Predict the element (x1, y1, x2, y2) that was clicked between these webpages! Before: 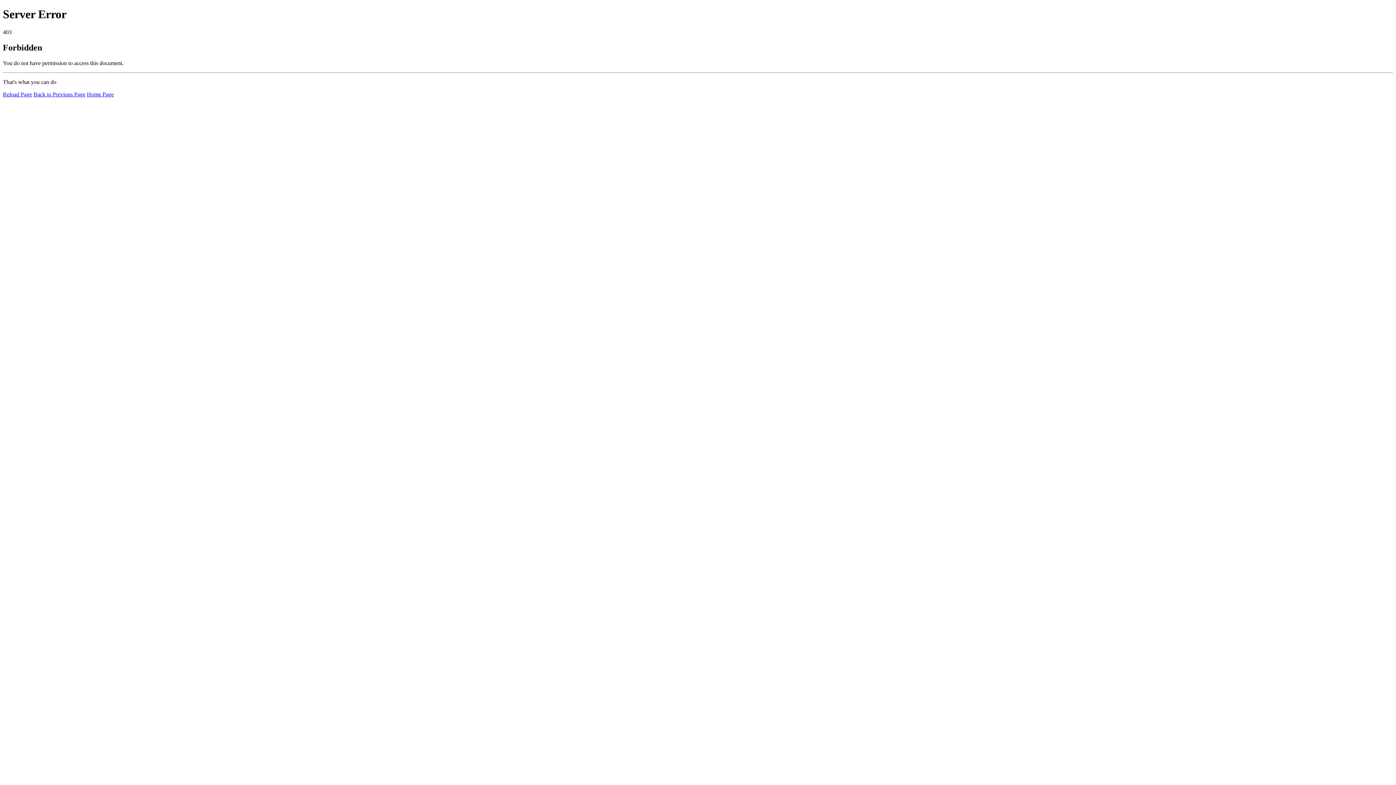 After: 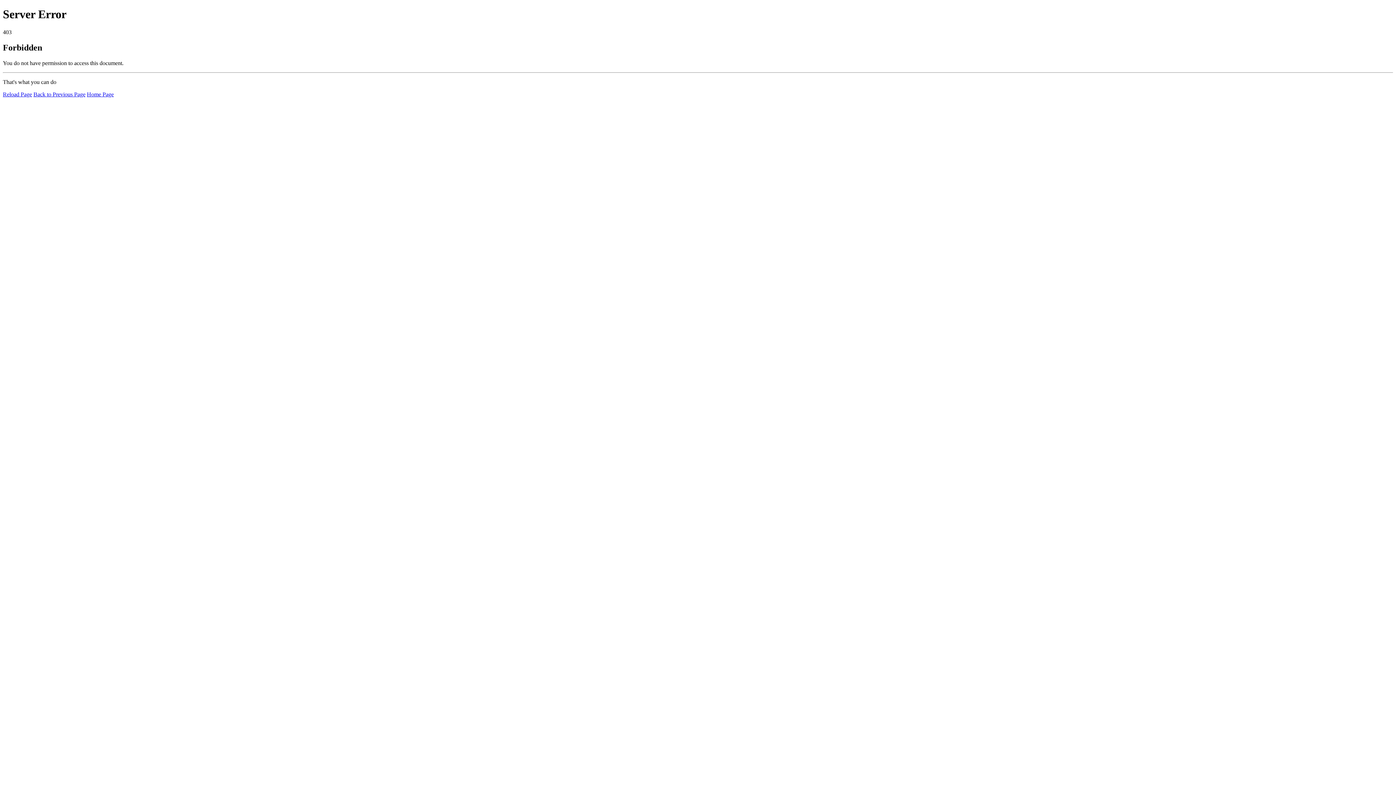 Action: bbox: (2, 91, 32, 97) label: Reload Page